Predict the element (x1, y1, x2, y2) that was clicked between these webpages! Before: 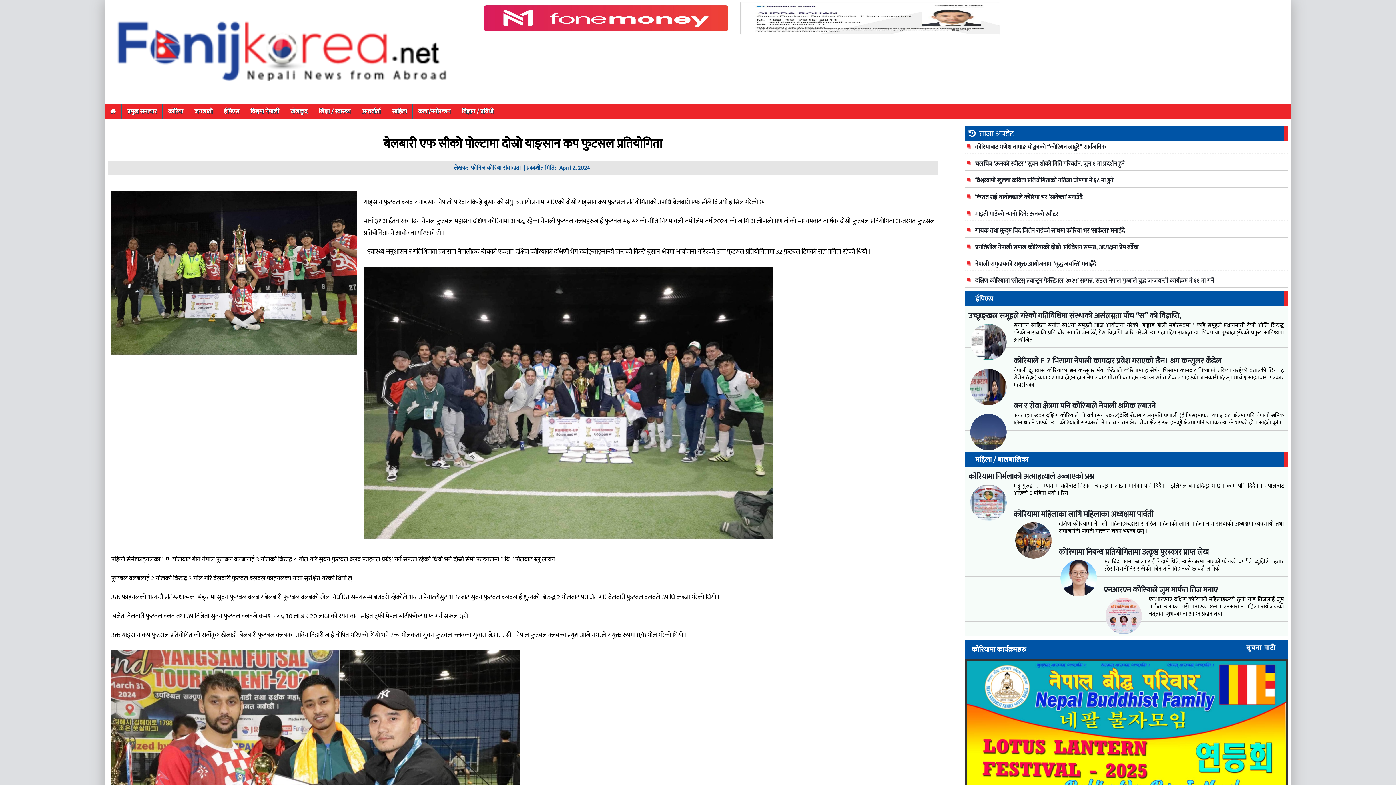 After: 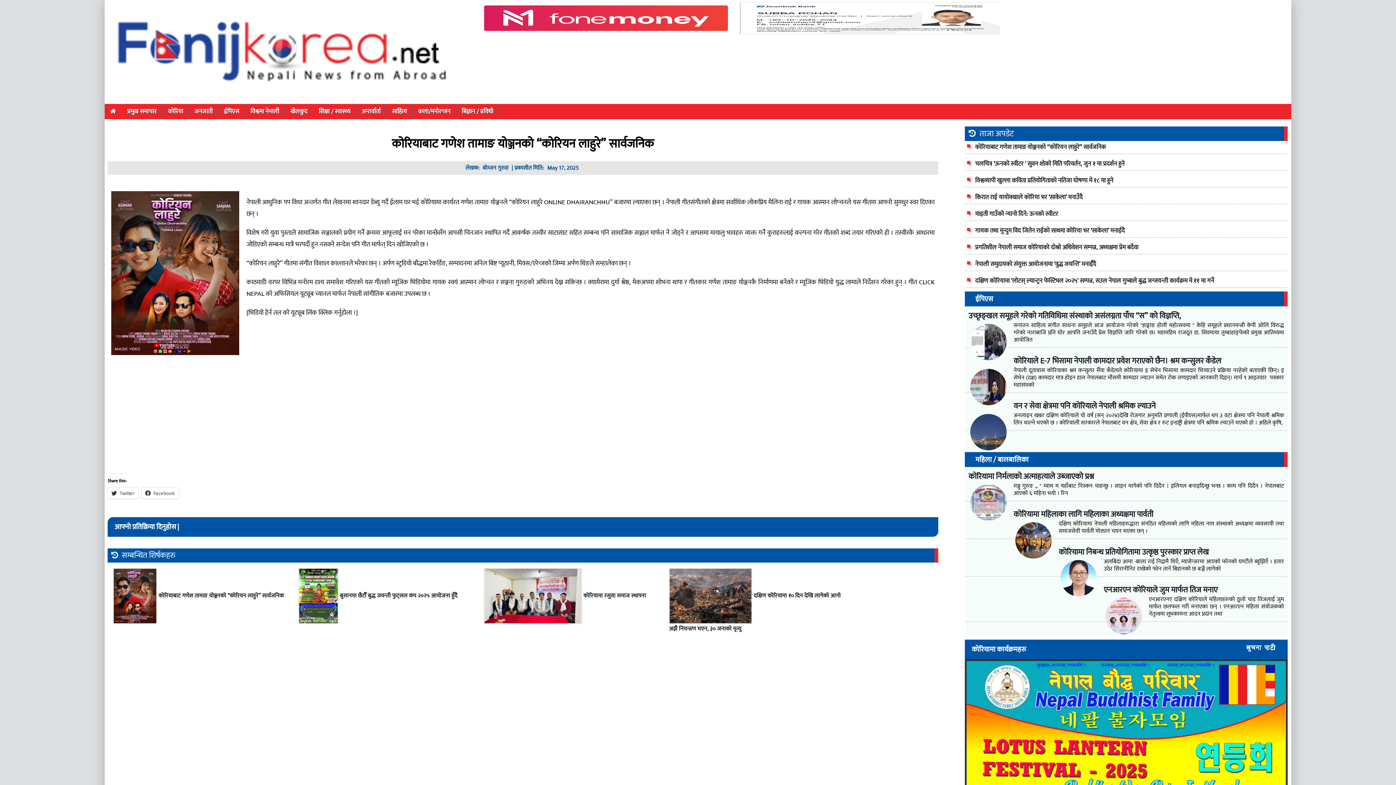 Action: label: कोरियाबाट गणेश तामाङ योञ्जनको “कोरियन लाहुरे” सार्वजनिक bbox: (975, 142, 1106, 152)